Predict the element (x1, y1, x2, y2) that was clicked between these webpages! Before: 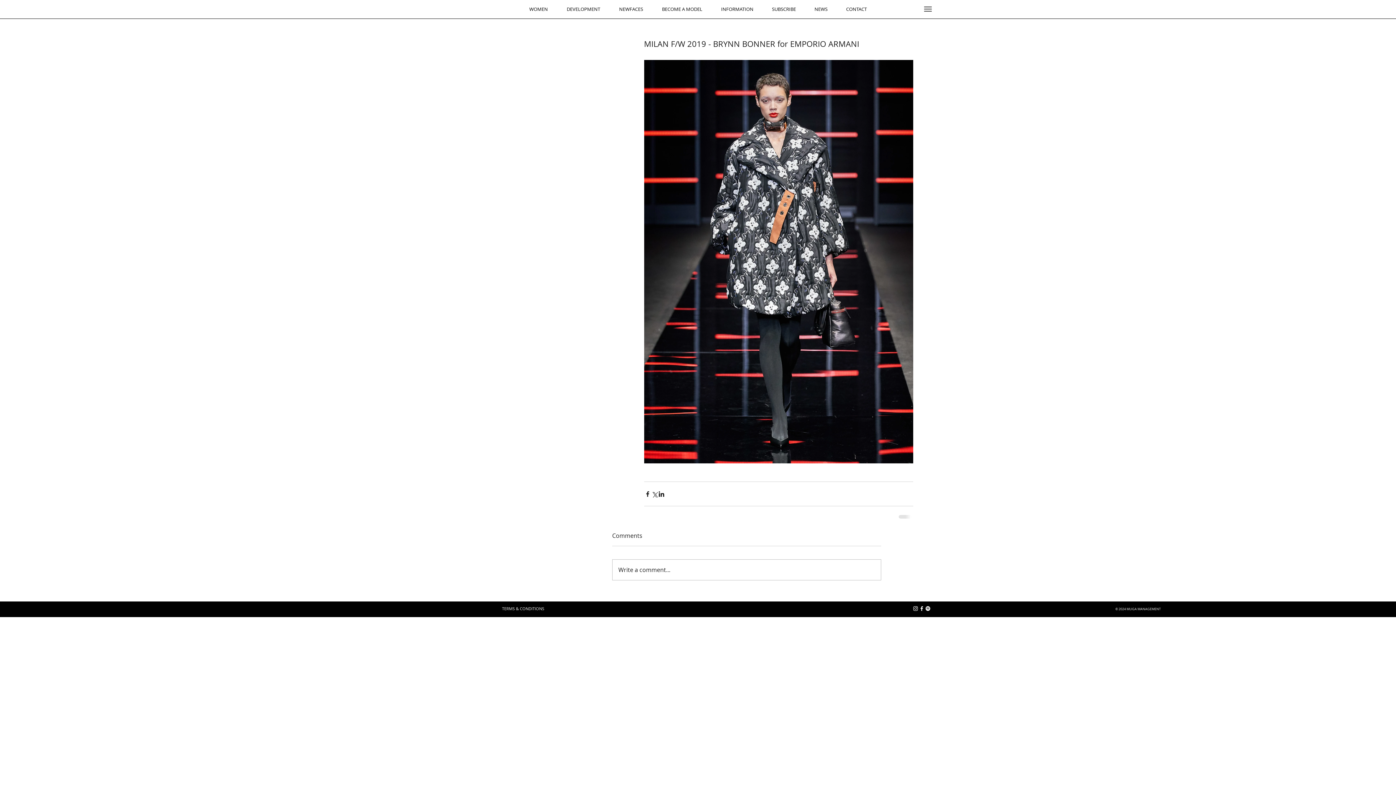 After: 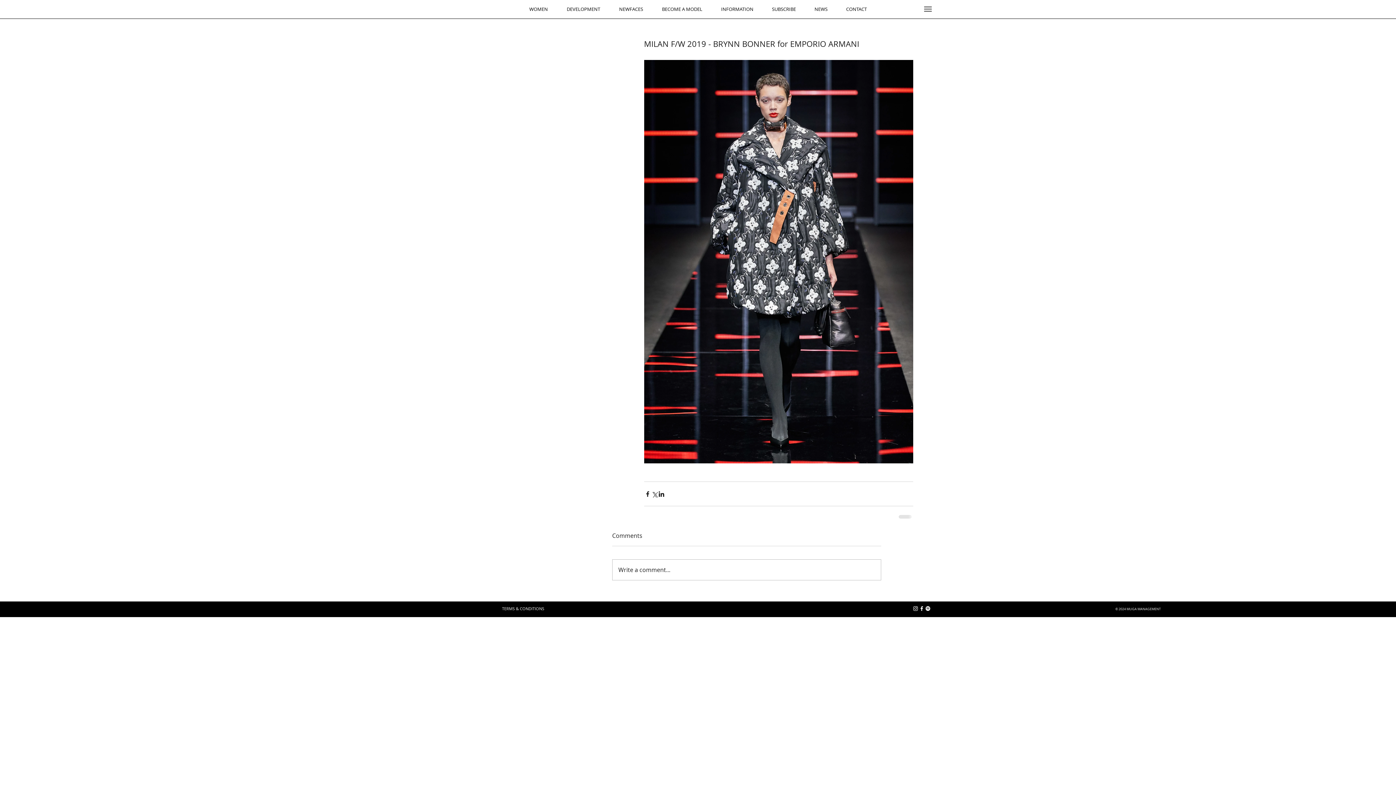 Action: bbox: (925, 605, 931, 612)